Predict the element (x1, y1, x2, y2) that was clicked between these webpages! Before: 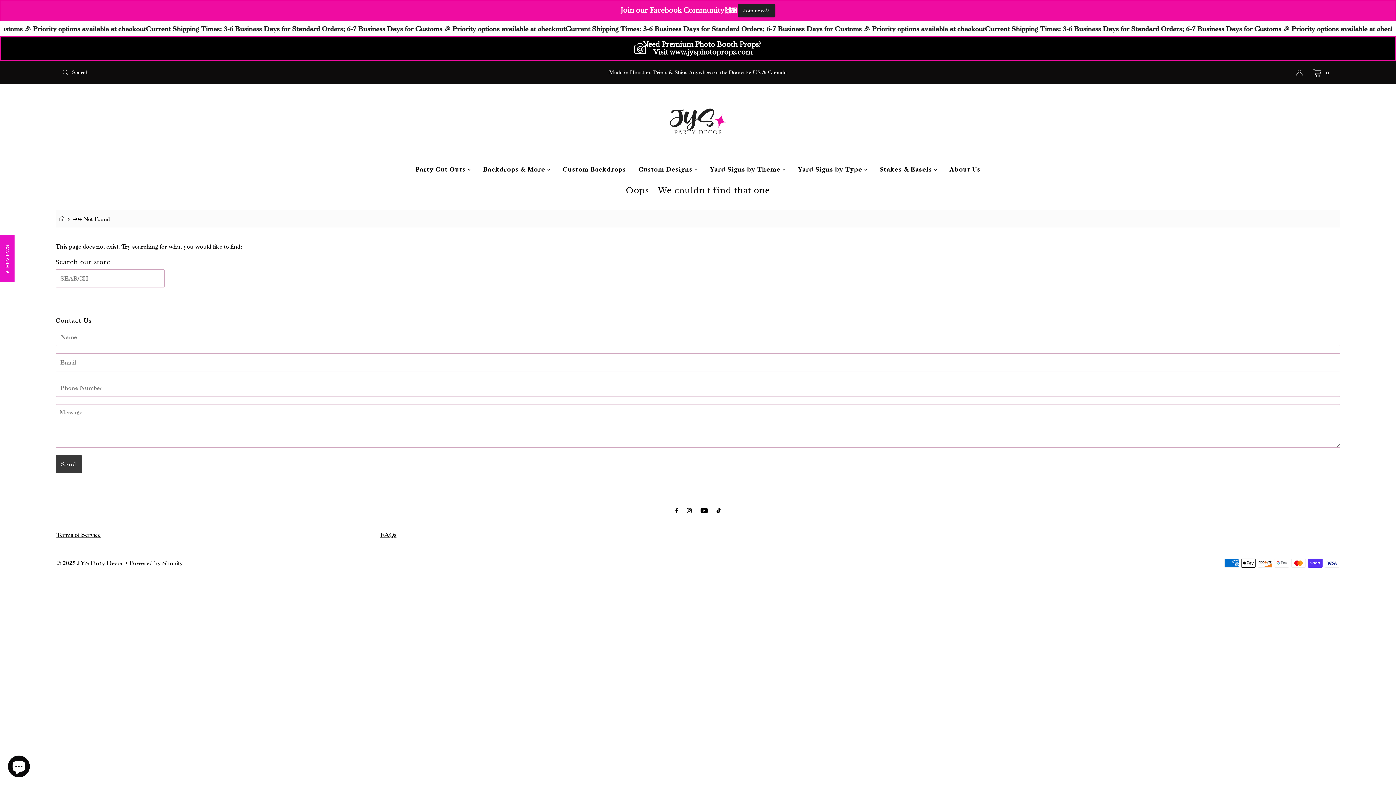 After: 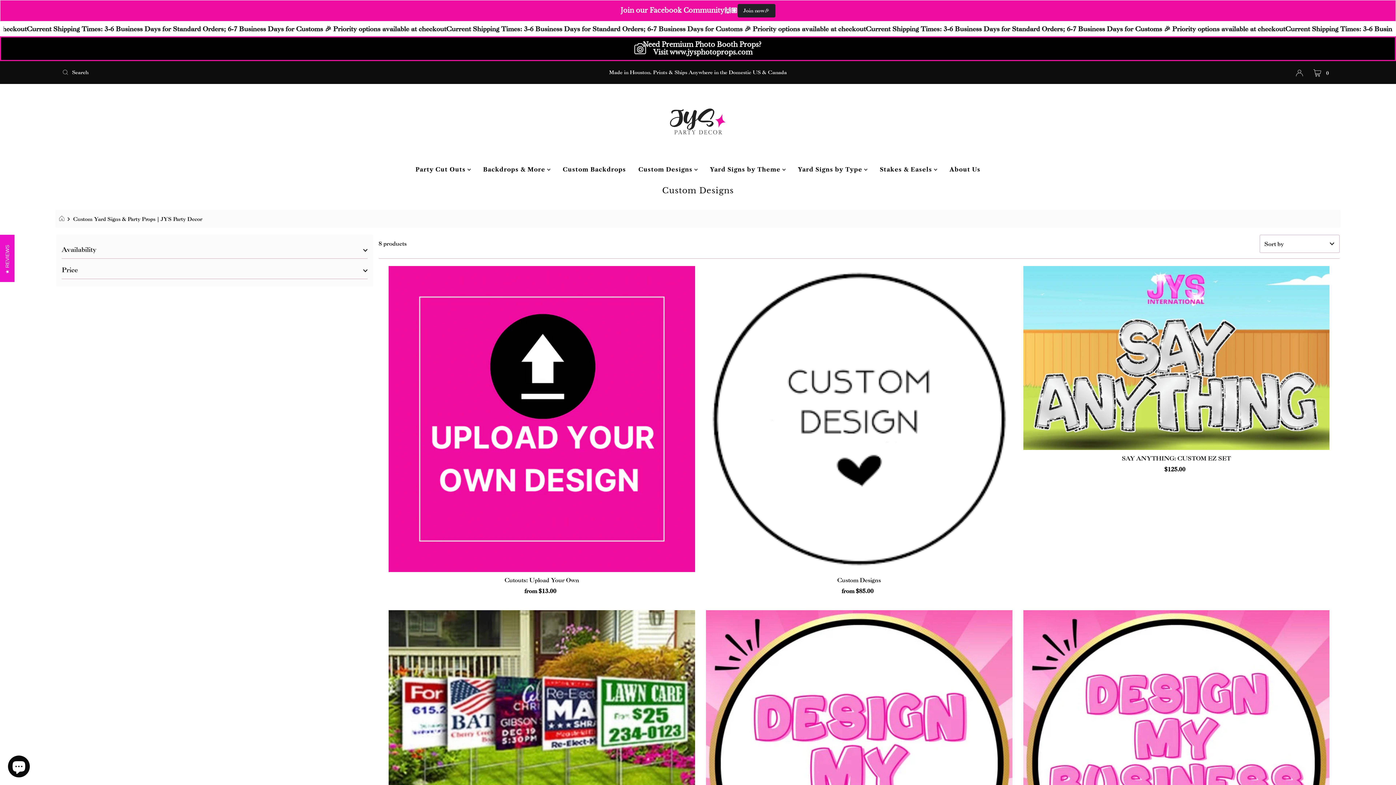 Action: label: Custom Designs  bbox: (633, 163, 703, 174)